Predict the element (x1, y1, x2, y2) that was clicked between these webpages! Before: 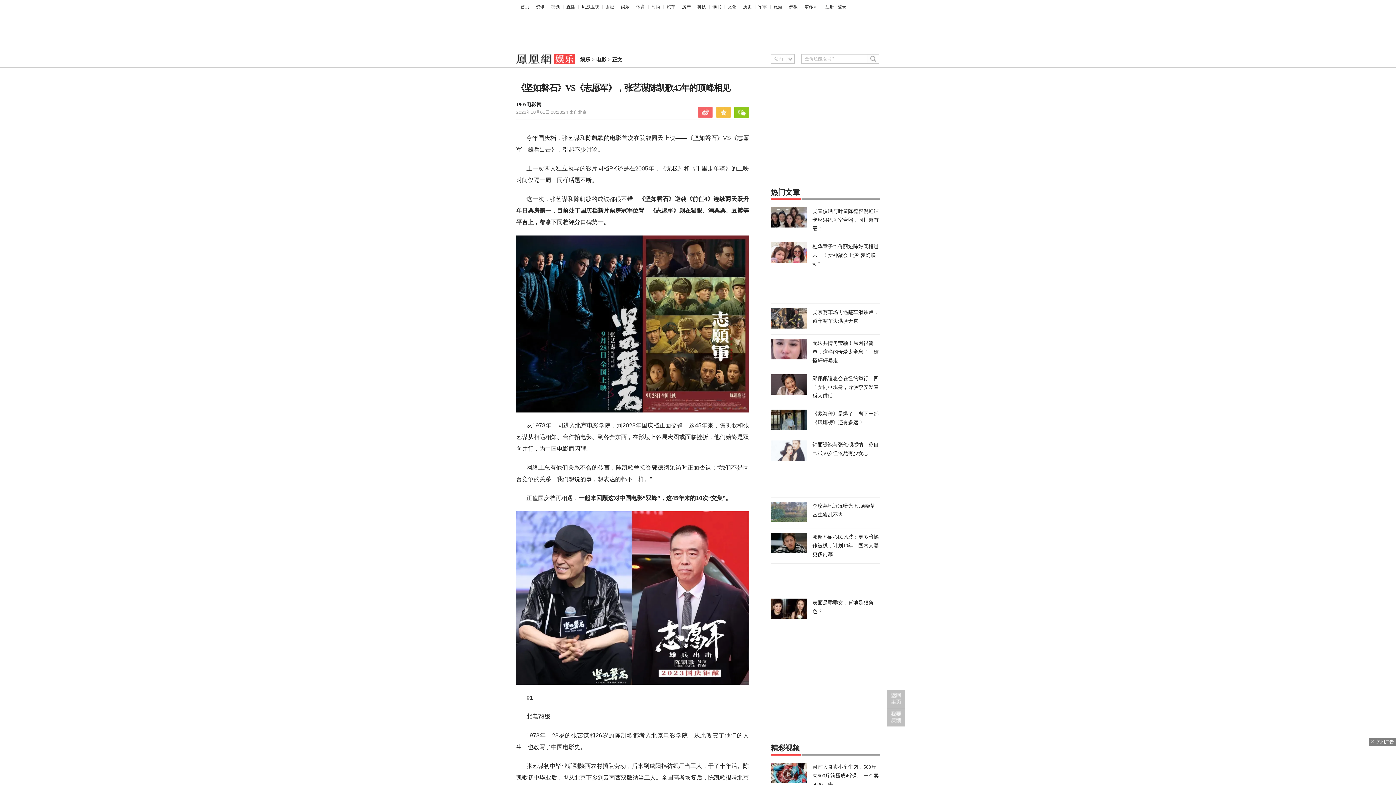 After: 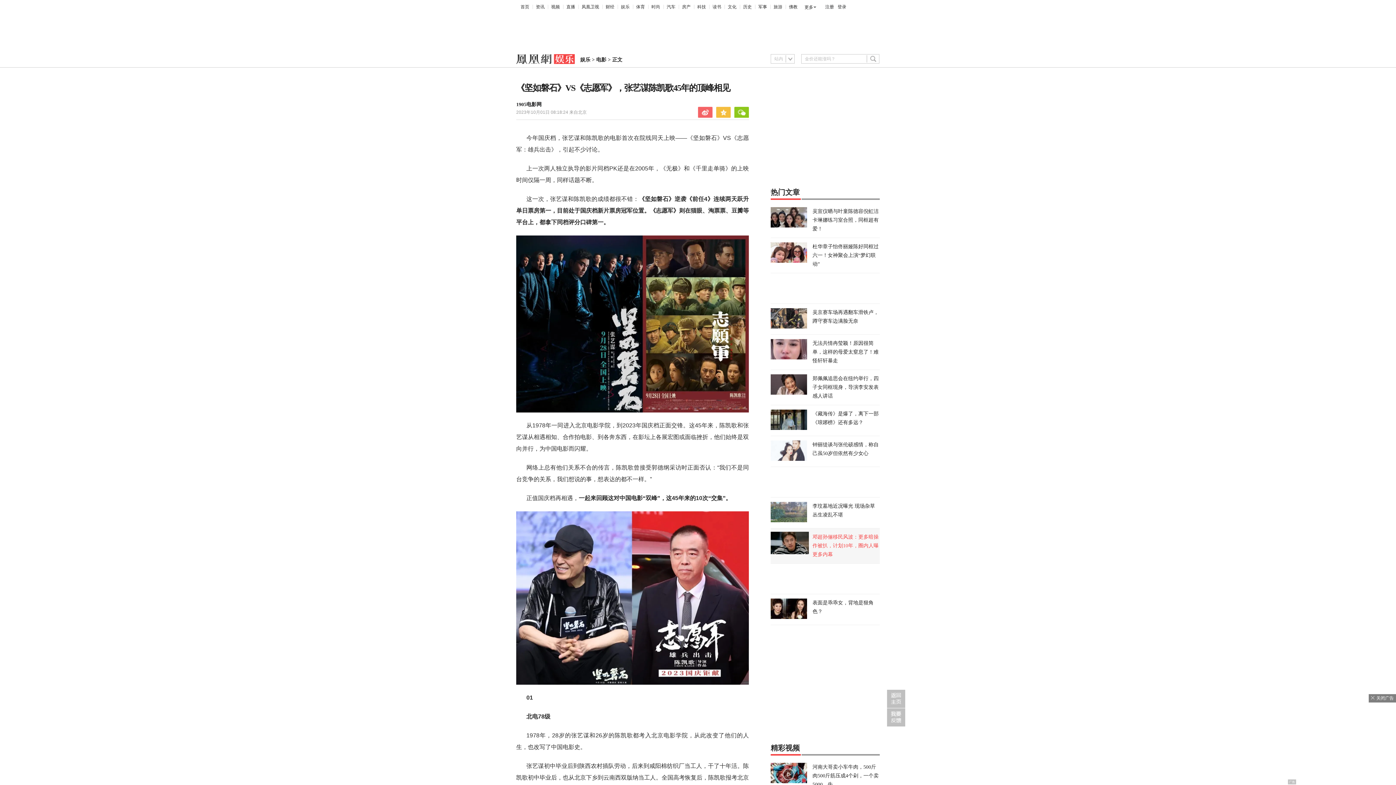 Action: label: 邓超孙俪移民风波：更多暗操作被扒，计划10年，圈内人曝更多内幕 bbox: (770, 533, 880, 559)